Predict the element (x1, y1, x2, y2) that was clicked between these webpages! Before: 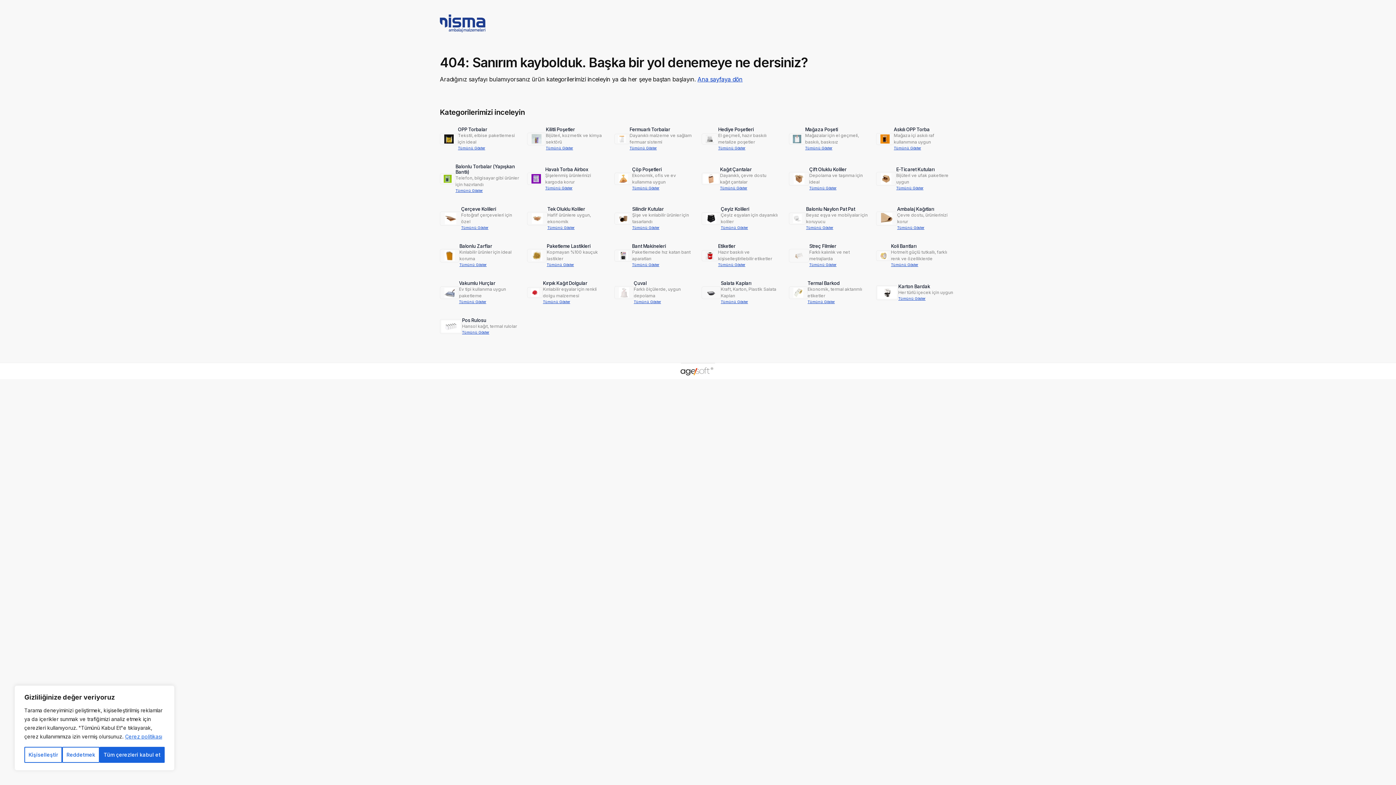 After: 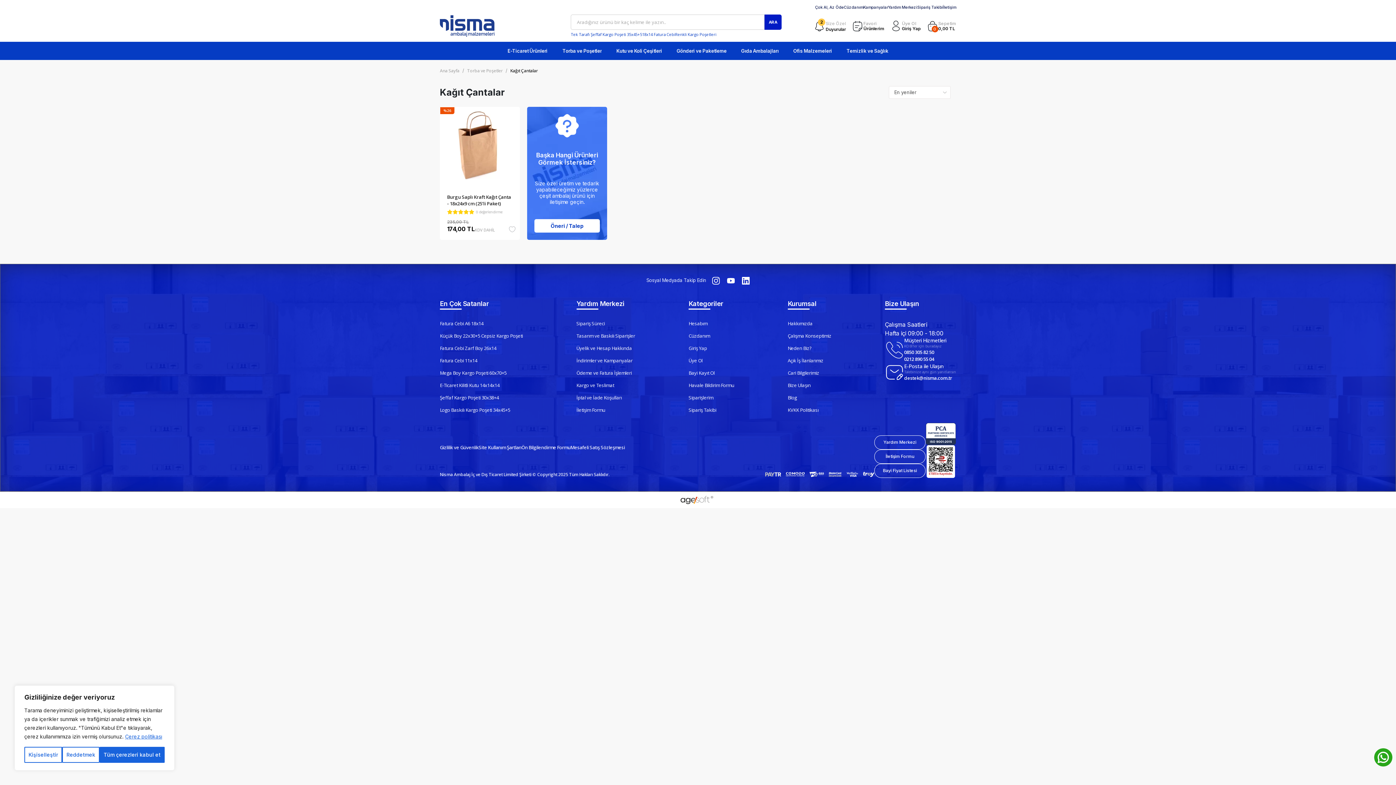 Action: label: Kağıt Çantalar
Dayanıklı, çevre dostu kağıt çantalar

Tümünü Göster bbox: (698, 164, 785, 193)